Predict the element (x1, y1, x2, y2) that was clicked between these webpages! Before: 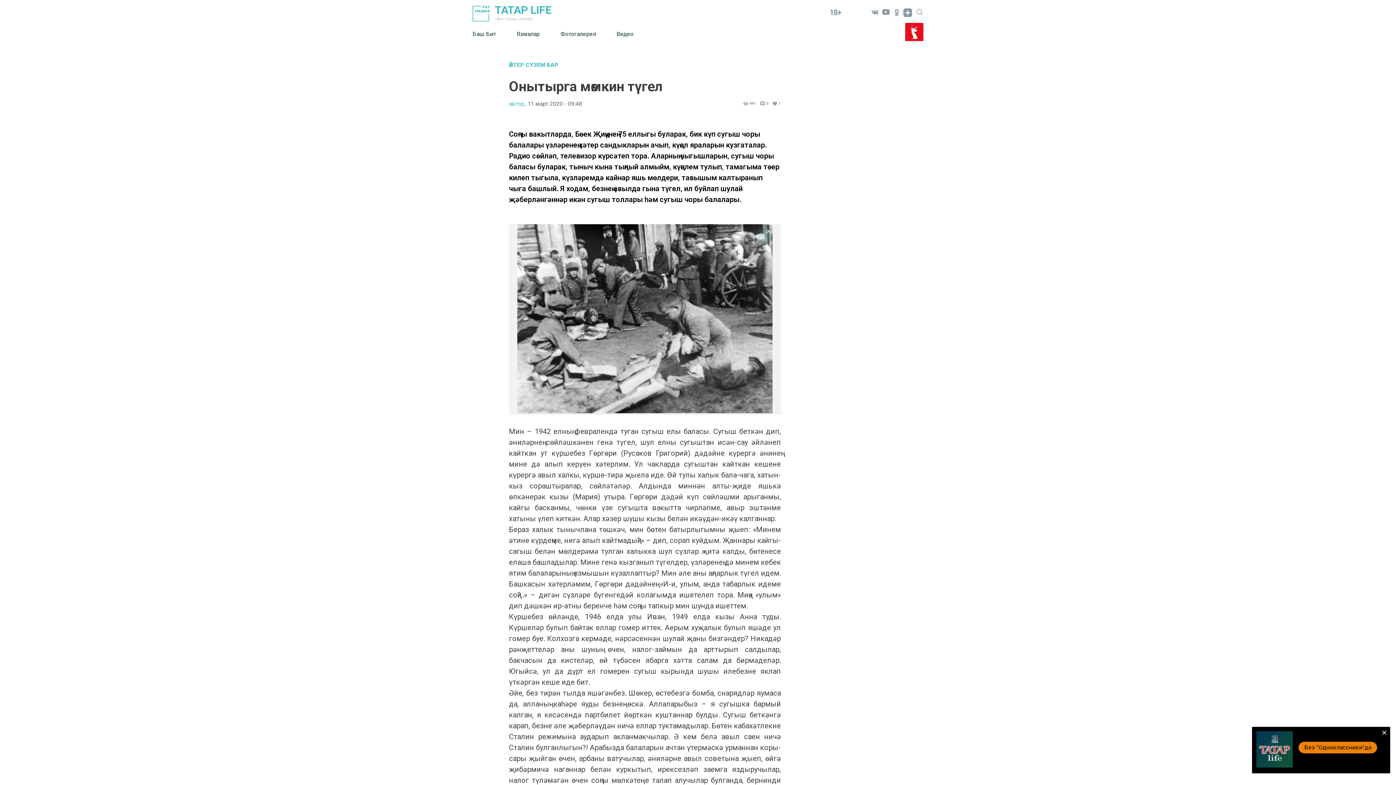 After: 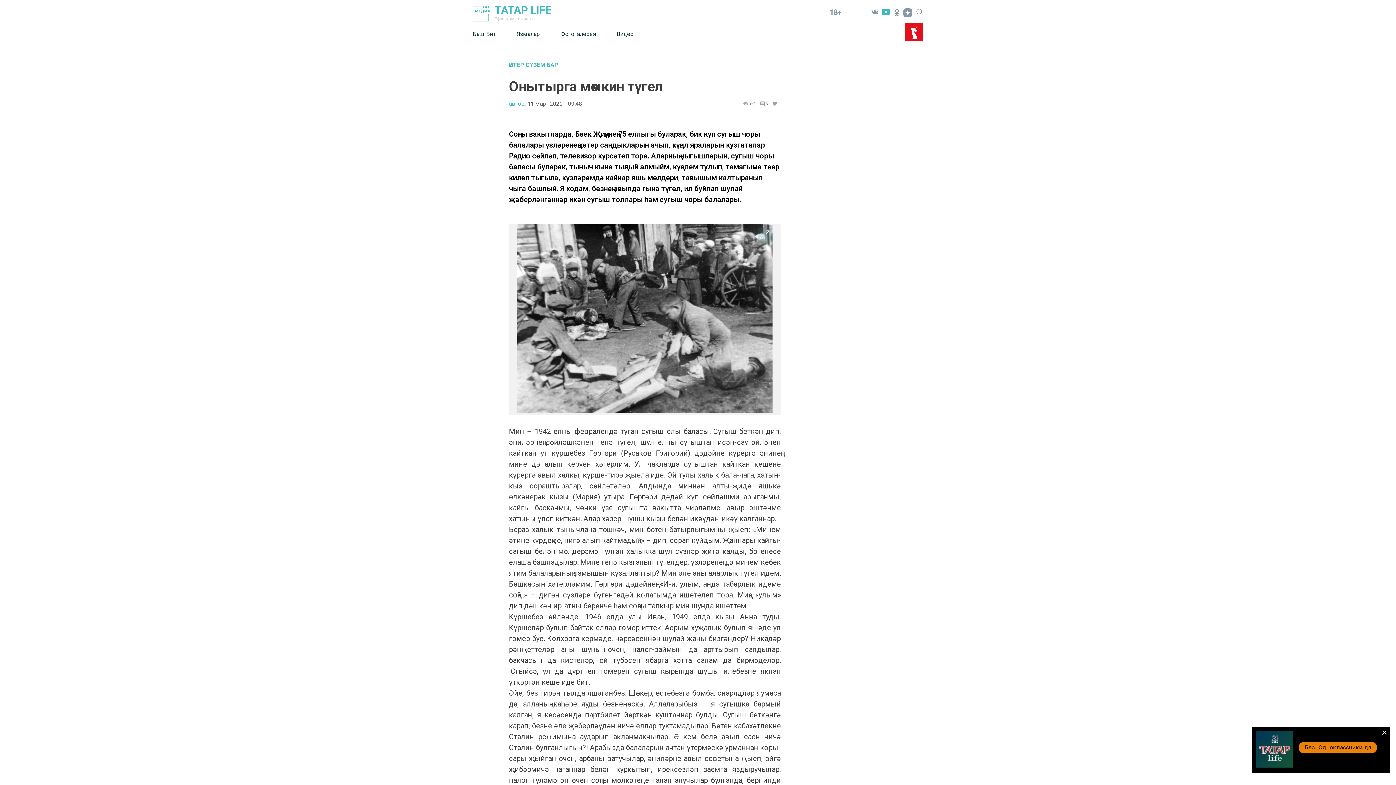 Action: bbox: (880, 7, 891, 18)